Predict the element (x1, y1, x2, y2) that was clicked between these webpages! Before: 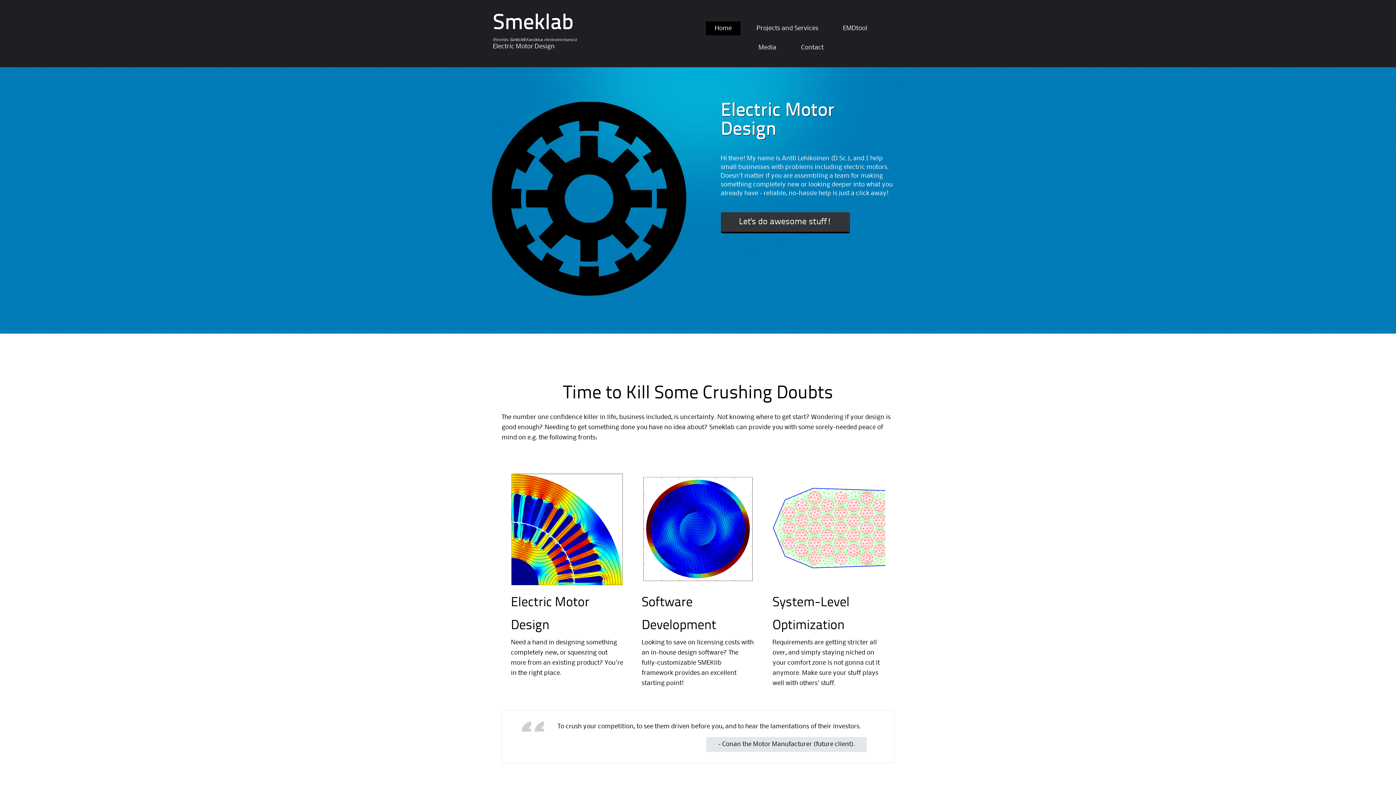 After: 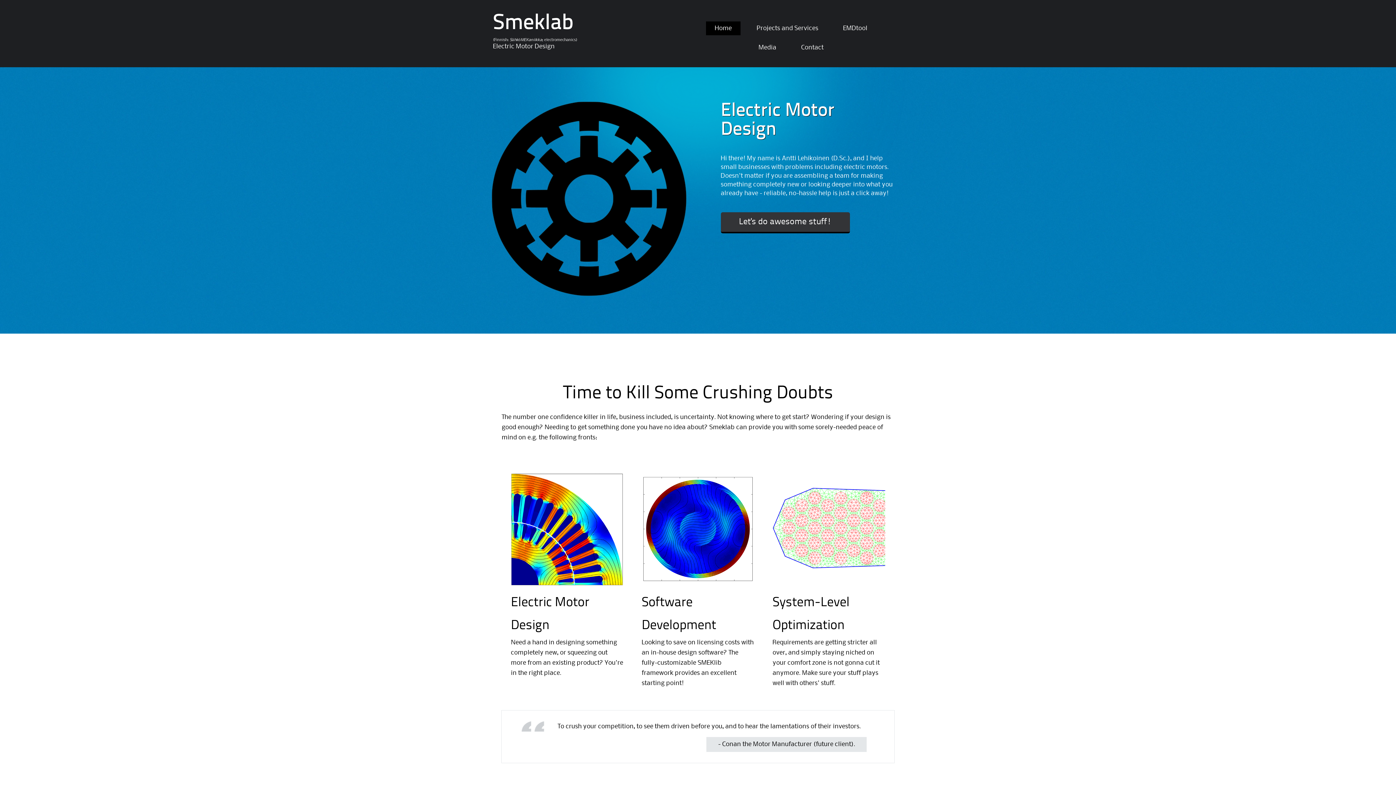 Action: bbox: (772, 581, 885, 587)